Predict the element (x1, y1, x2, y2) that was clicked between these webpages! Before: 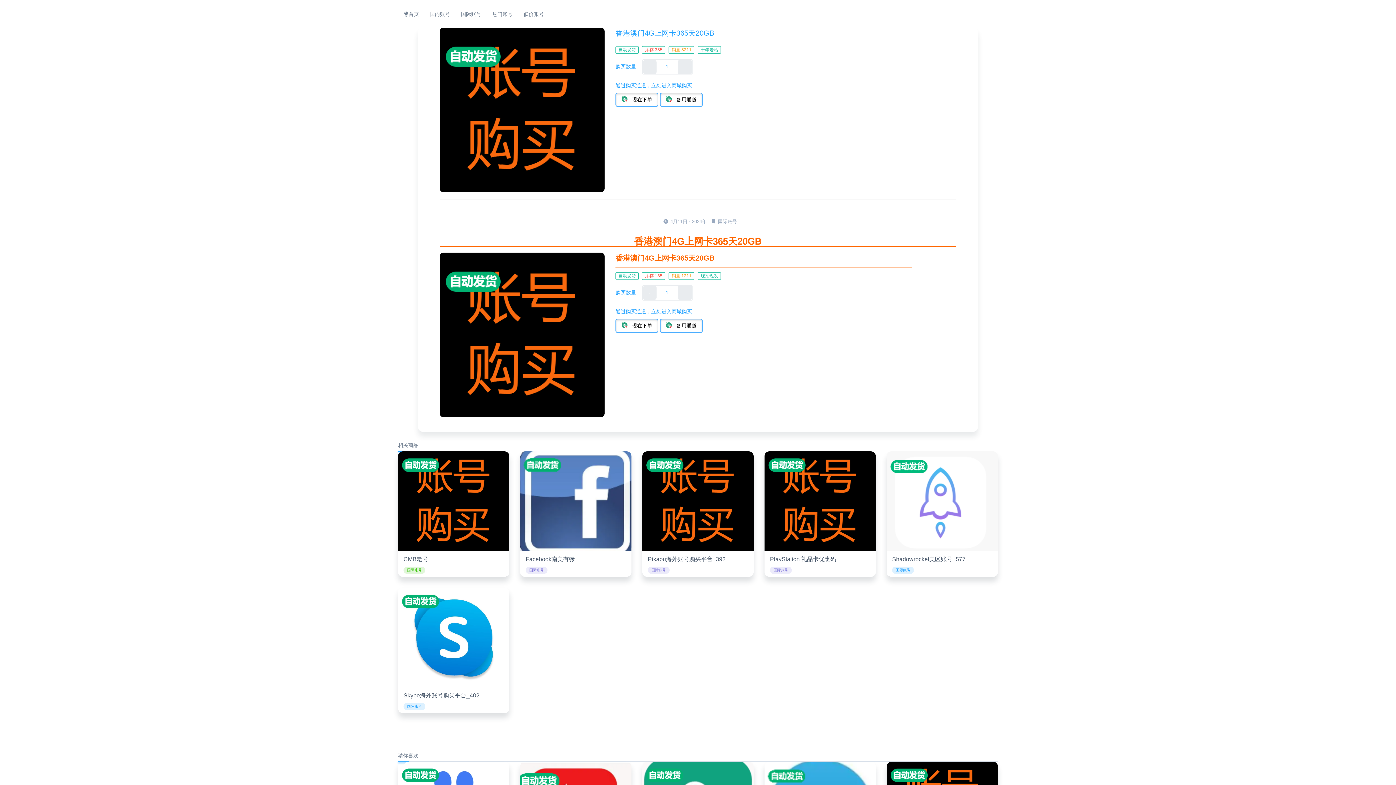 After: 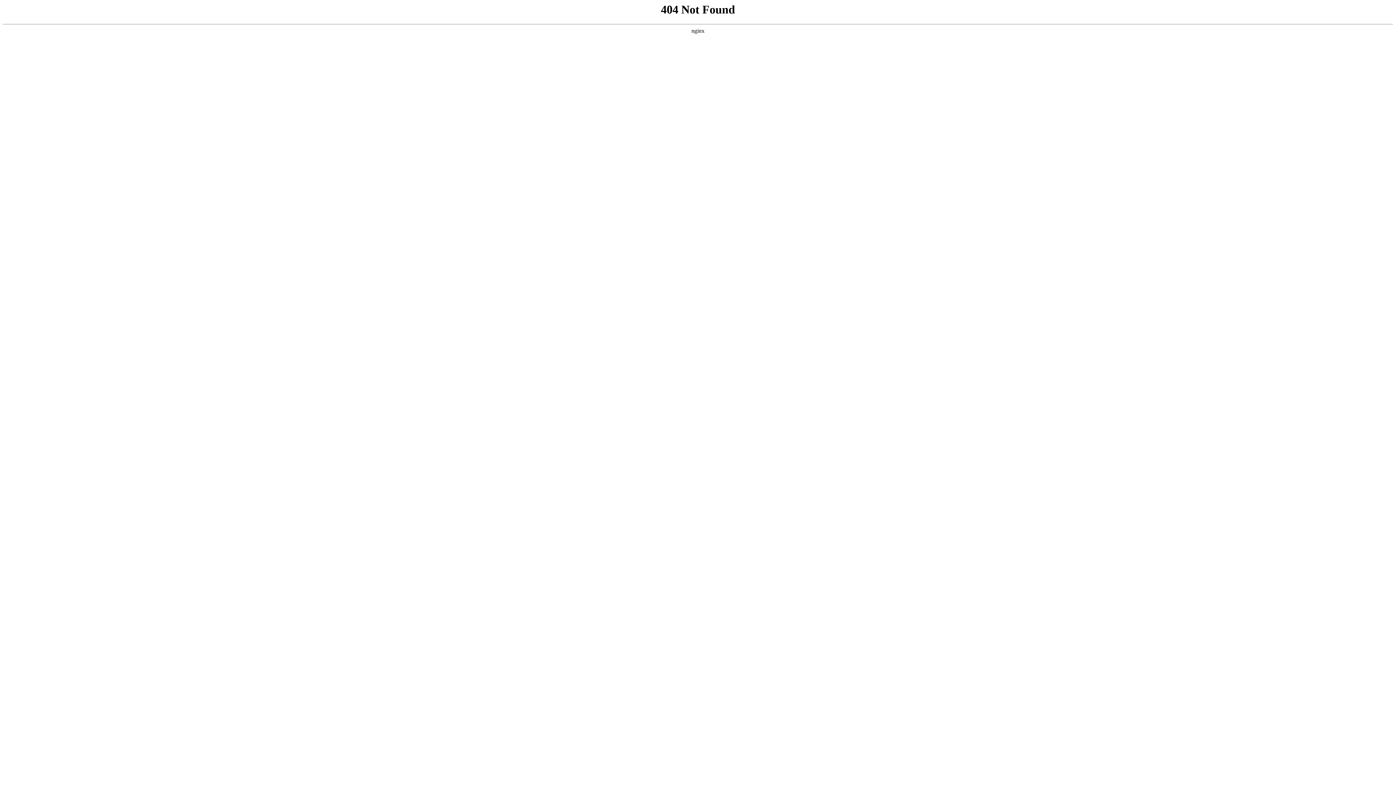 Action: bbox: (643, 59, 656, 74) label: -